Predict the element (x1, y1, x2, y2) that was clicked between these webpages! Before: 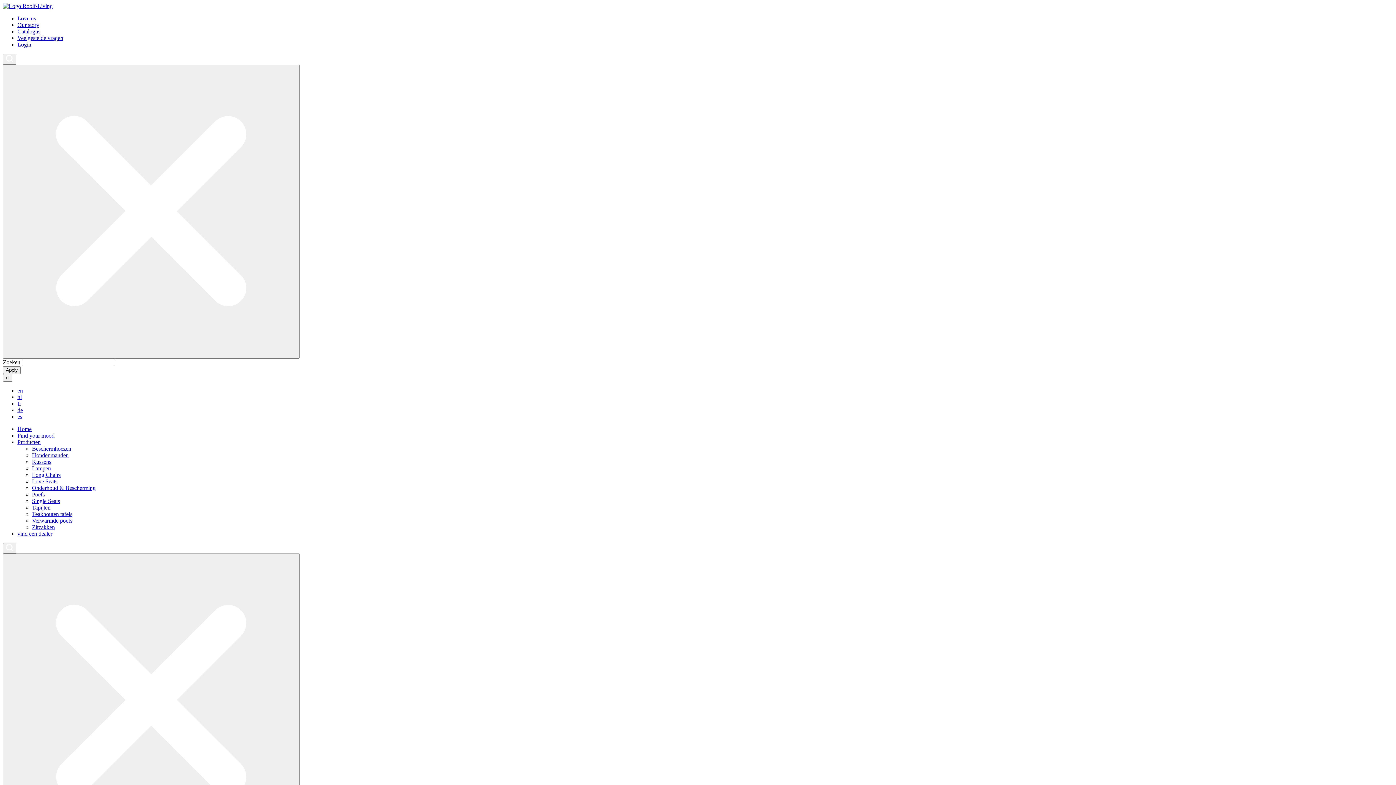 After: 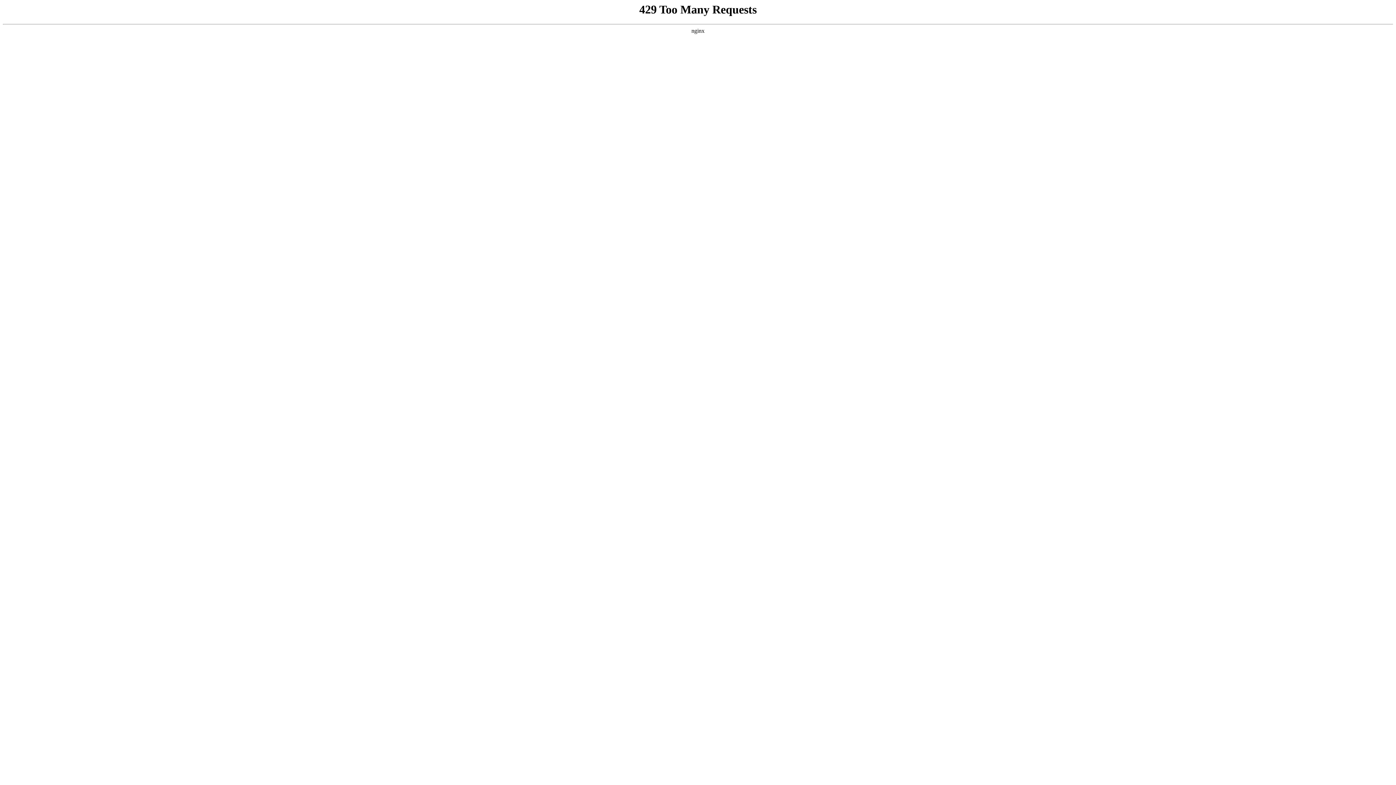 Action: label: Beschermhoezen bbox: (32, 445, 71, 451)